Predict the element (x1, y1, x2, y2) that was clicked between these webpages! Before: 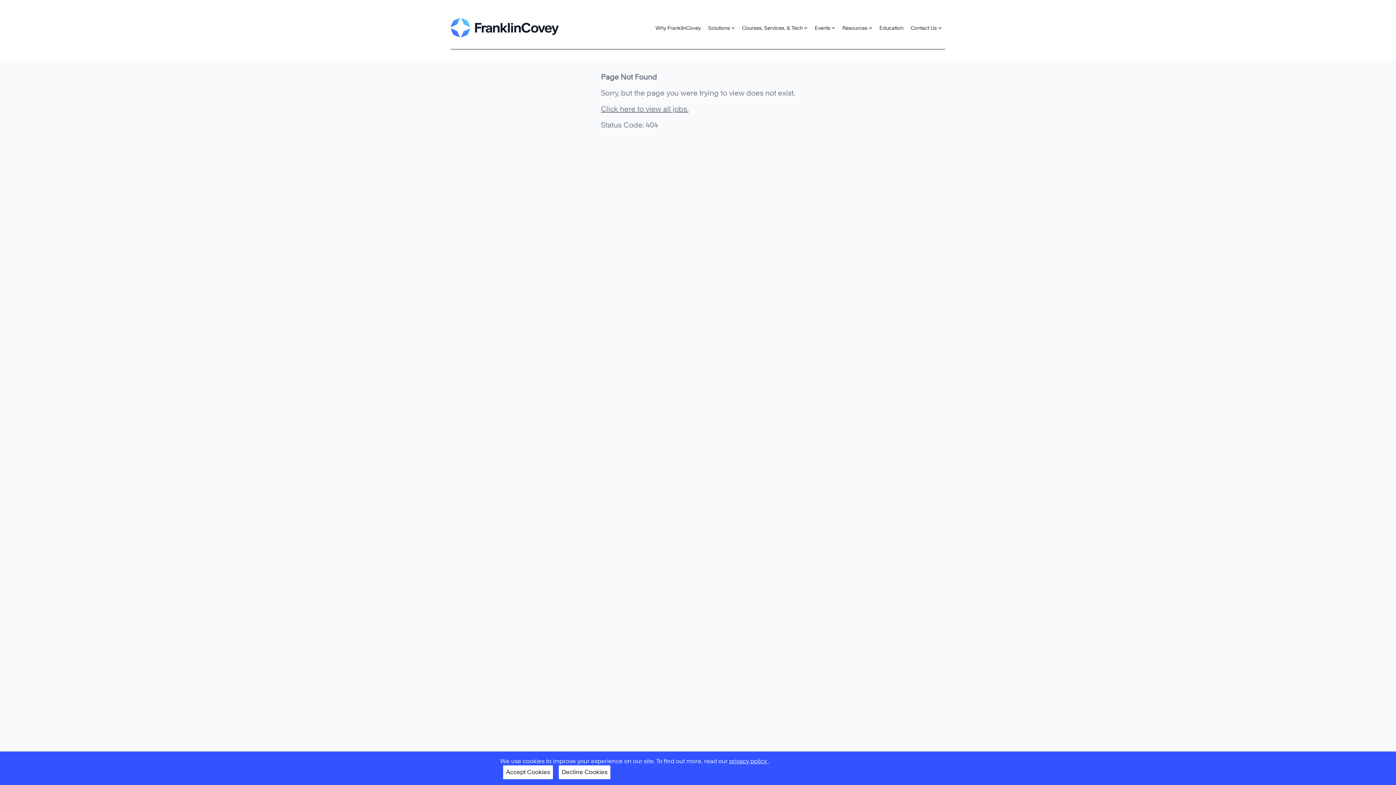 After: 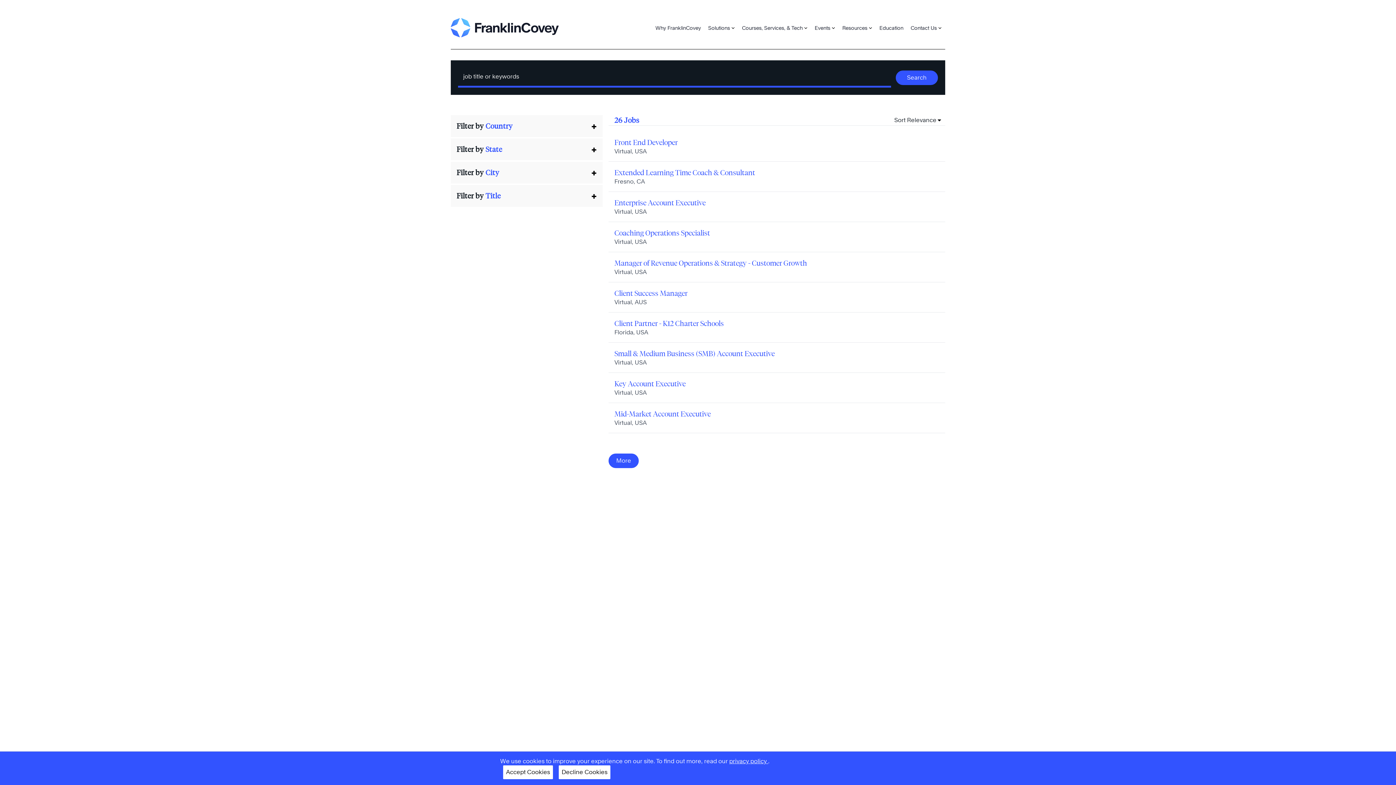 Action: bbox: (601, 104, 688, 114) label: Click here to view all jobs.